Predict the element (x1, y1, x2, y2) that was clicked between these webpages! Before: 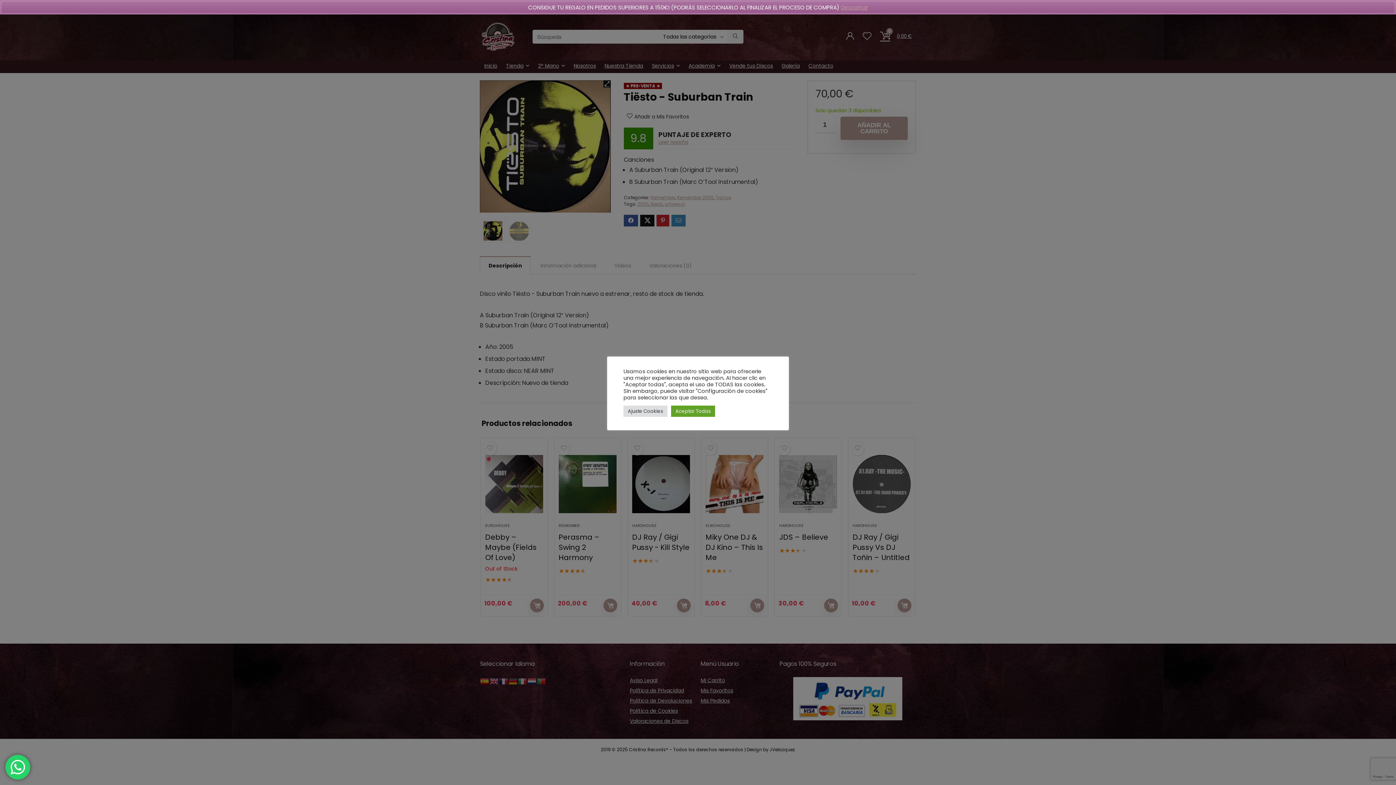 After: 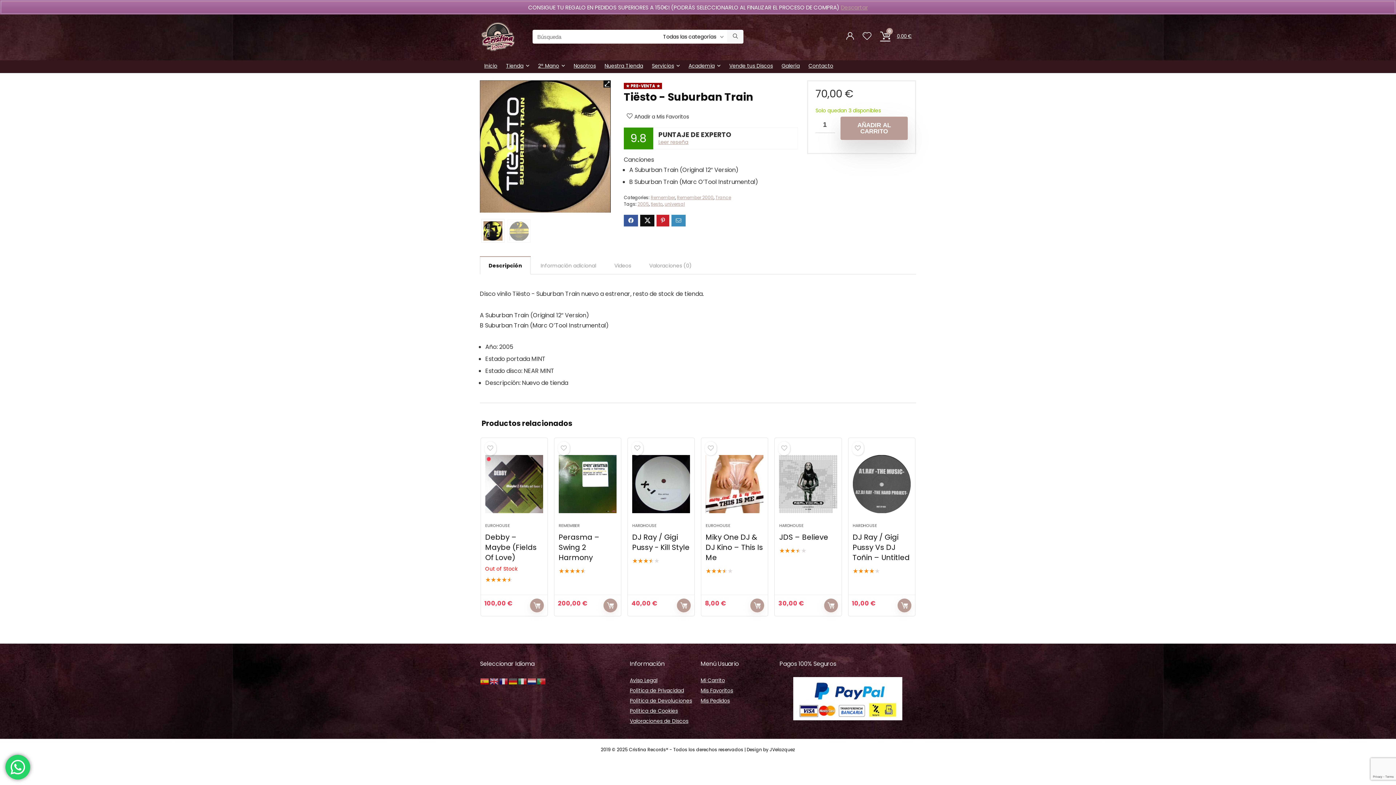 Action: label: Aceptar Todas bbox: (671, 405, 715, 416)